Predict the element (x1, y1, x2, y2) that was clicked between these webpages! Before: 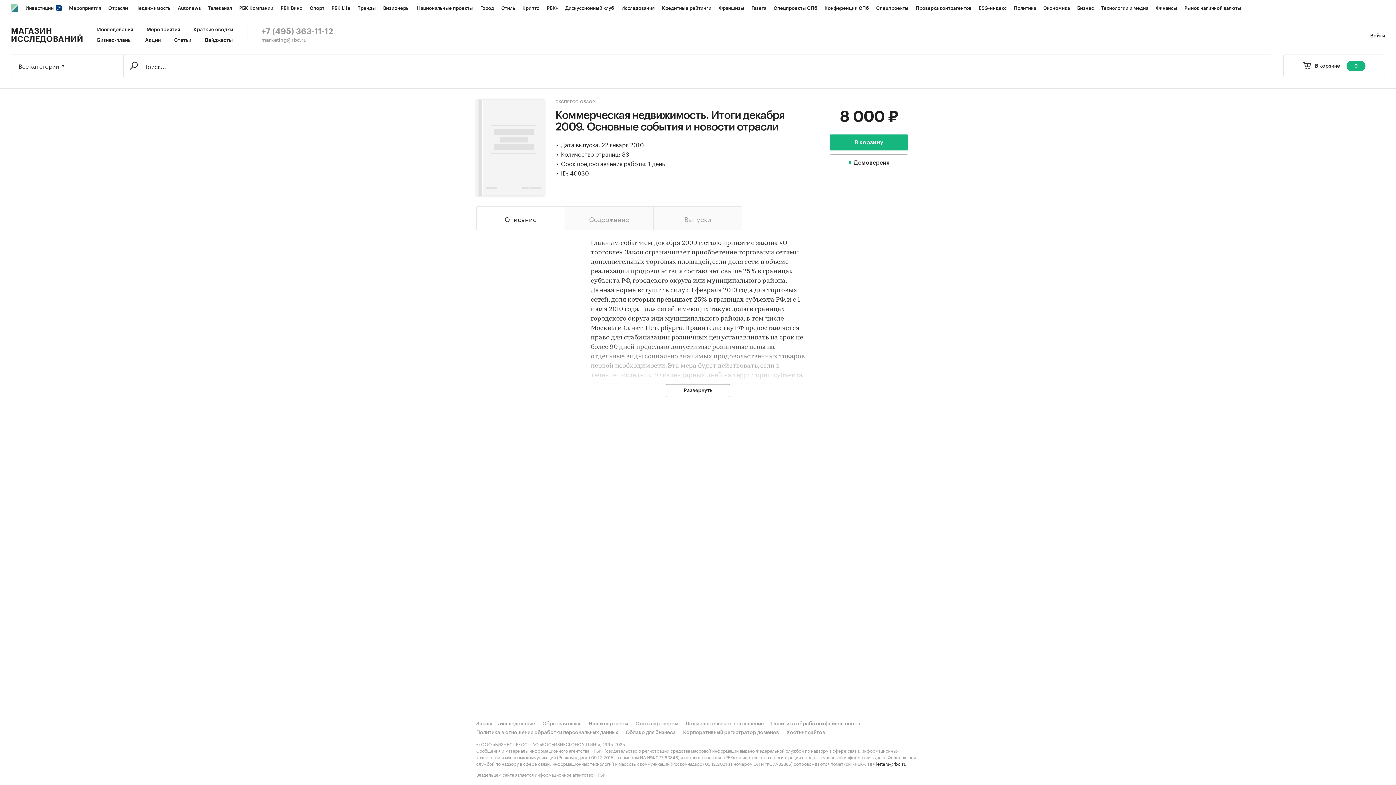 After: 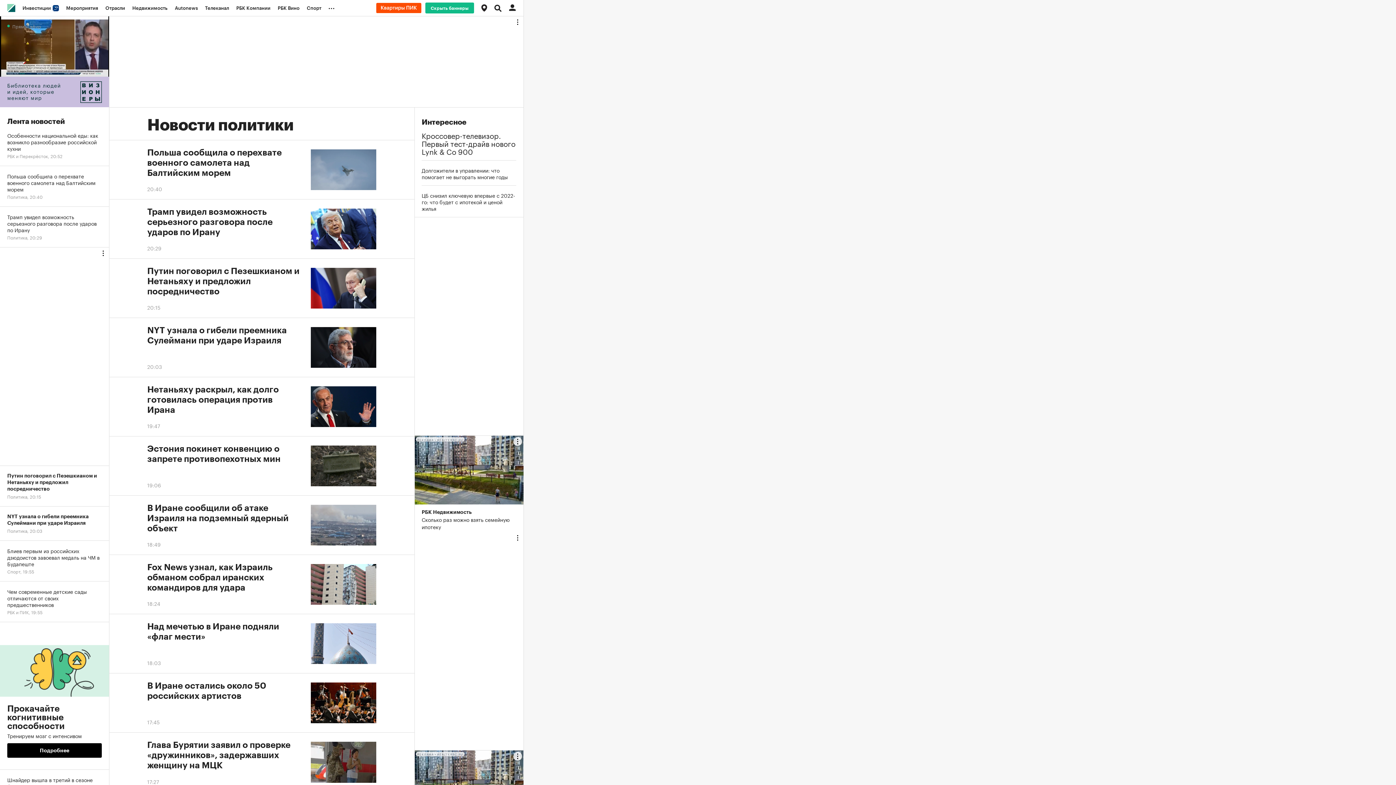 Action: bbox: (1010, 0, 1040, 16) label: Политика